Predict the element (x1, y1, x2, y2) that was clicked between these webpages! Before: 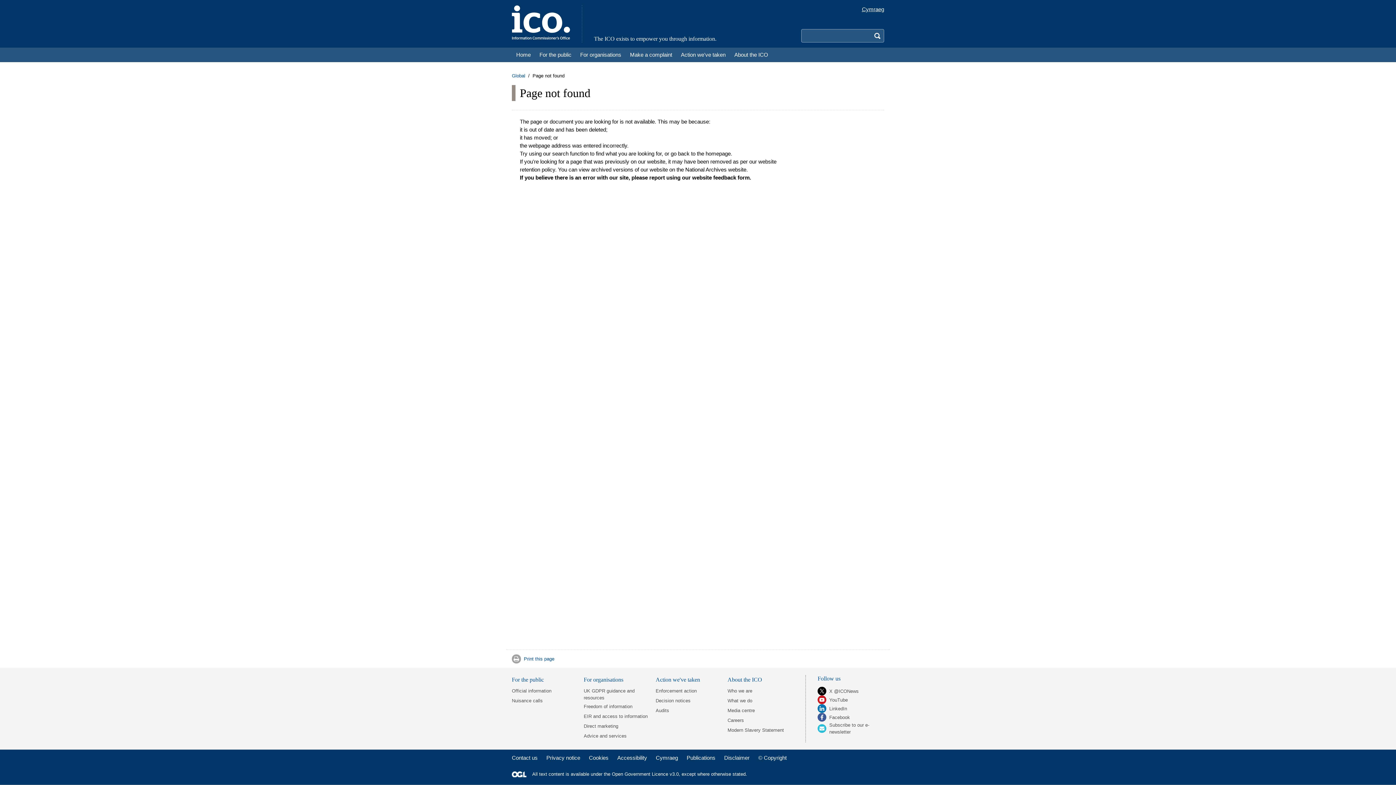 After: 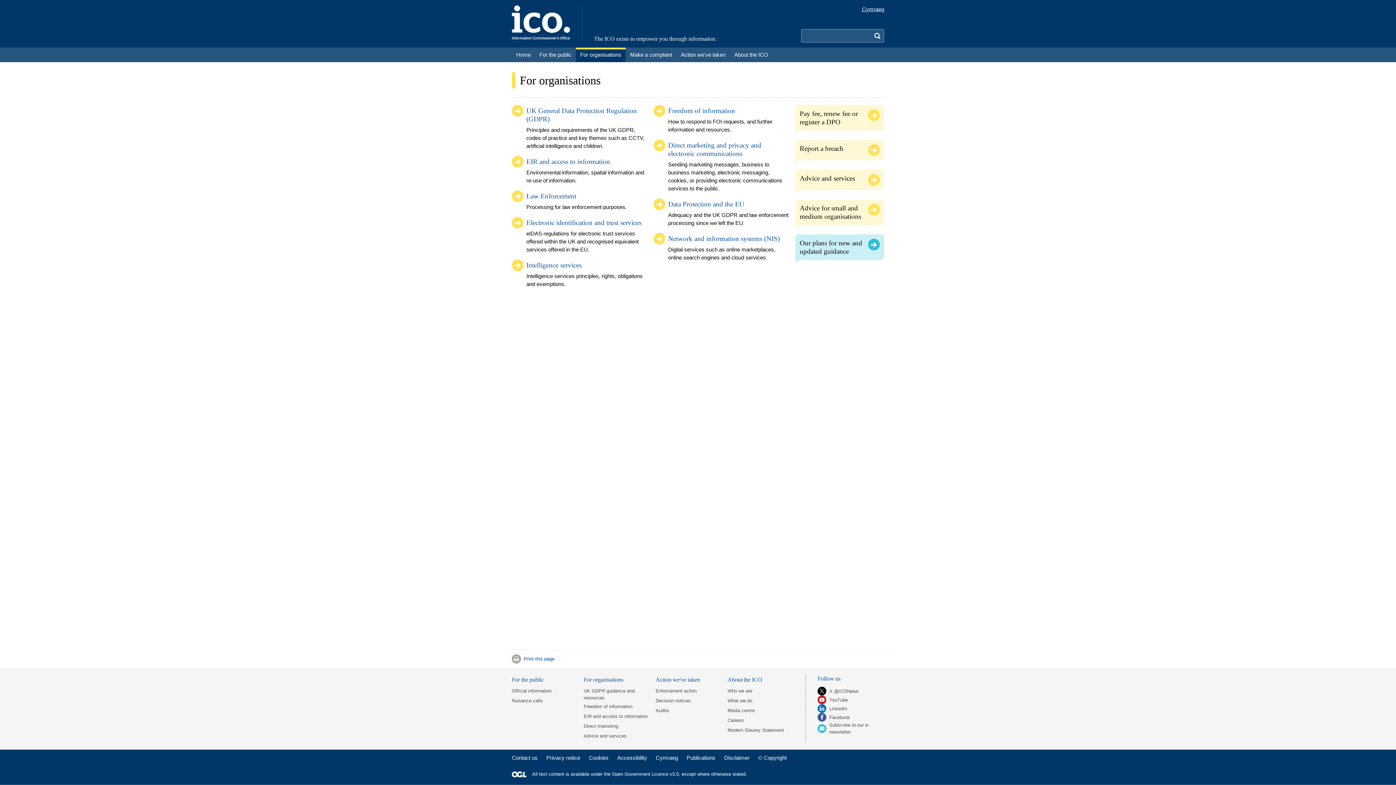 Action: bbox: (576, 47, 625, 62) label: For organisations